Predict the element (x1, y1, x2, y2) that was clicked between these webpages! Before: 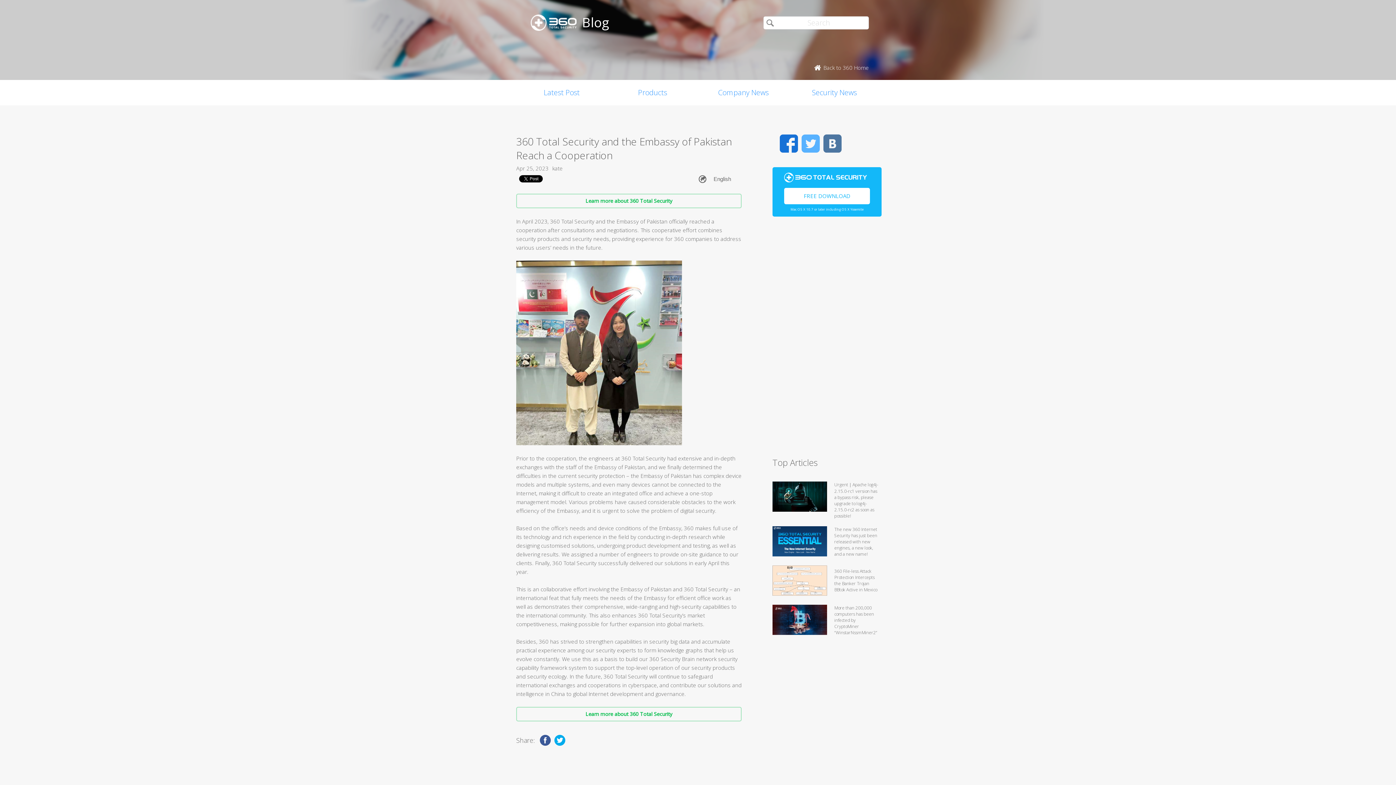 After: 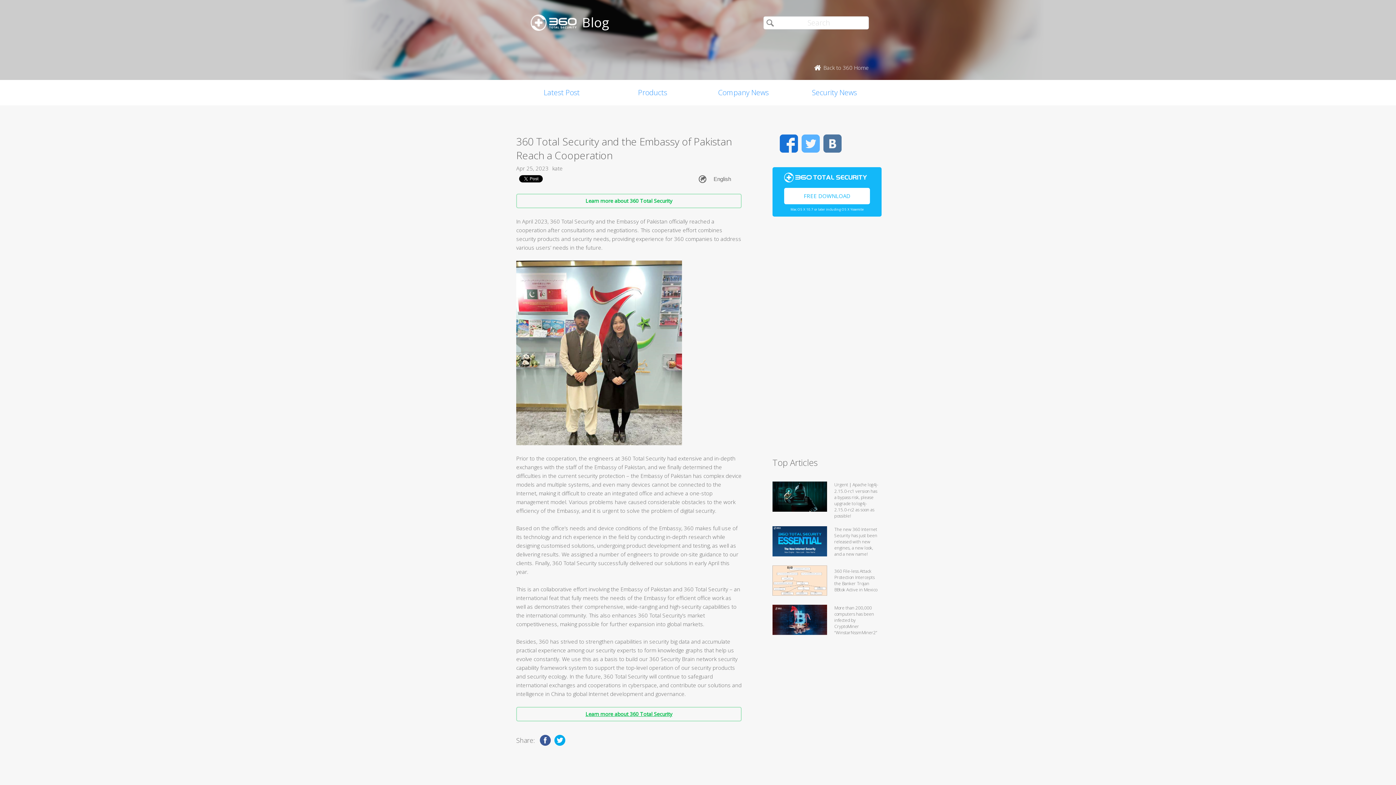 Action: bbox: (516, 707, 741, 721) label: Learn more about 360 Total Security